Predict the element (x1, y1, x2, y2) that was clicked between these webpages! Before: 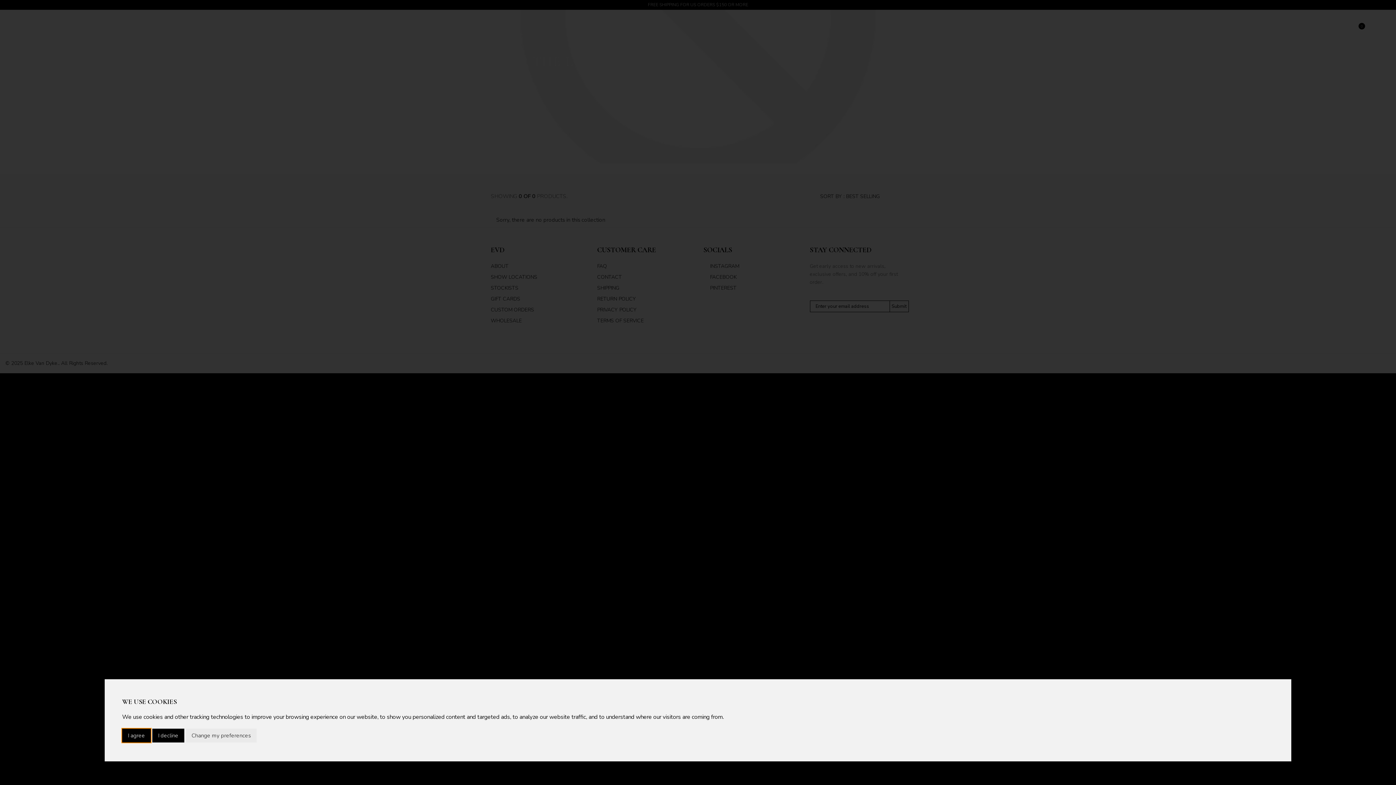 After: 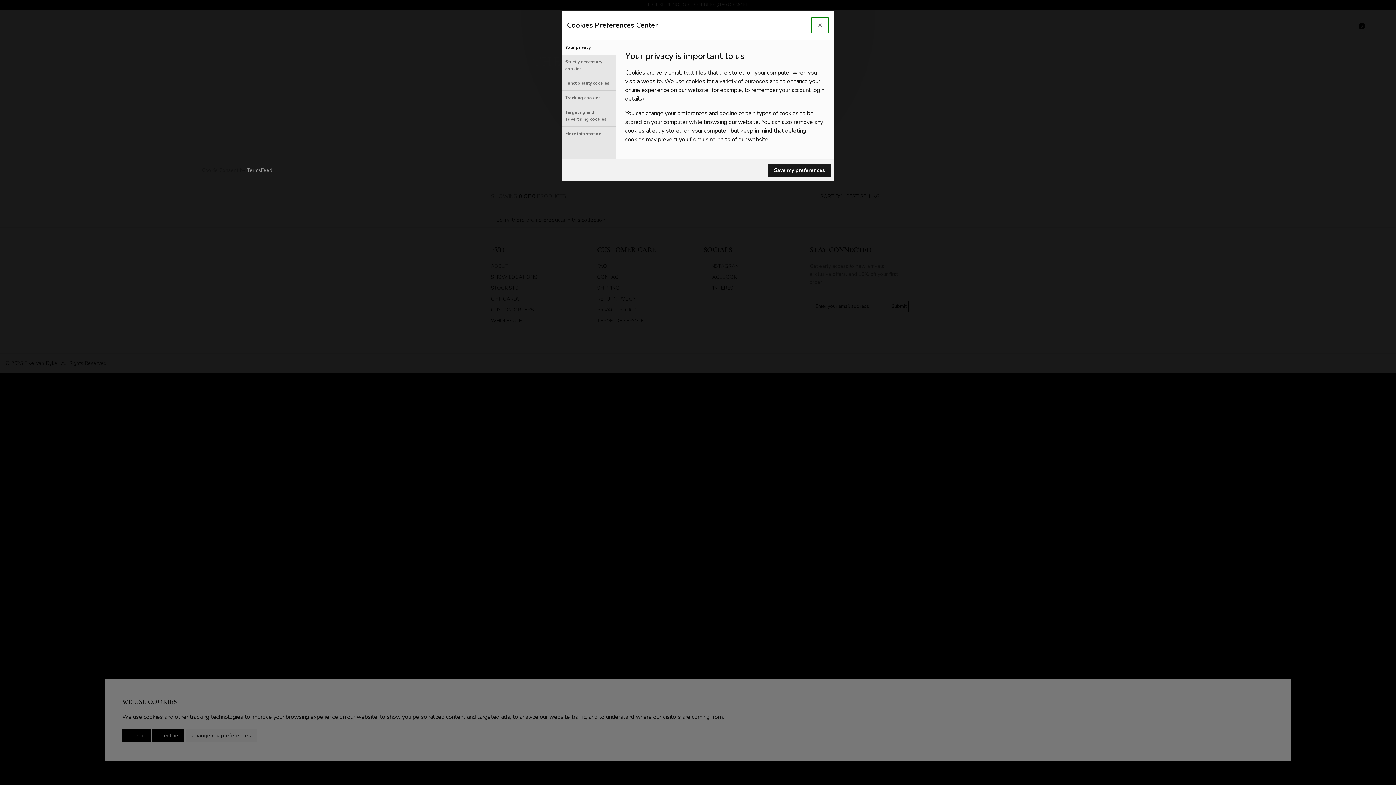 Action: bbox: (185, 729, 256, 742) label: Change my preferences